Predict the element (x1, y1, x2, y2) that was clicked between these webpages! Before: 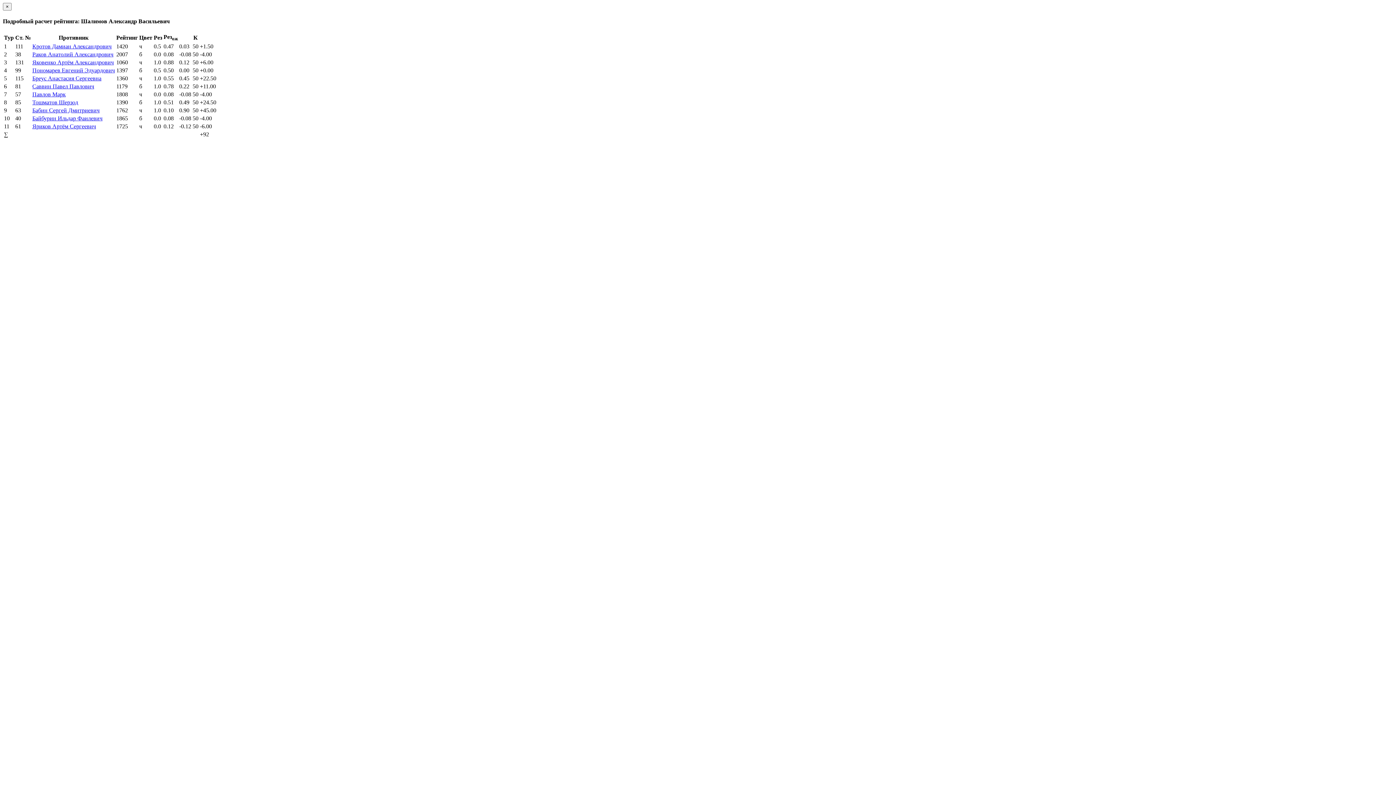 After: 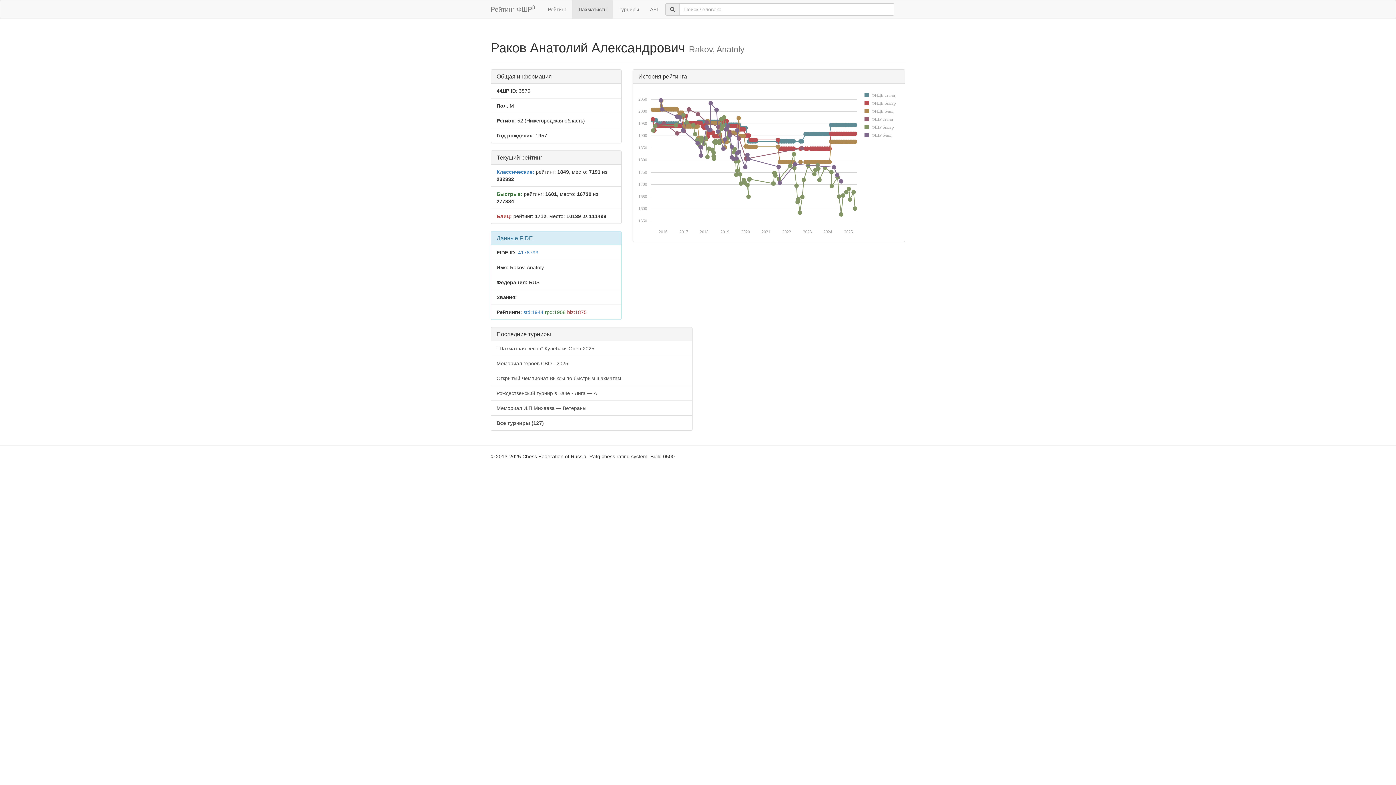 Action: bbox: (32, 51, 113, 57) label: Раков Анатолий Александрович